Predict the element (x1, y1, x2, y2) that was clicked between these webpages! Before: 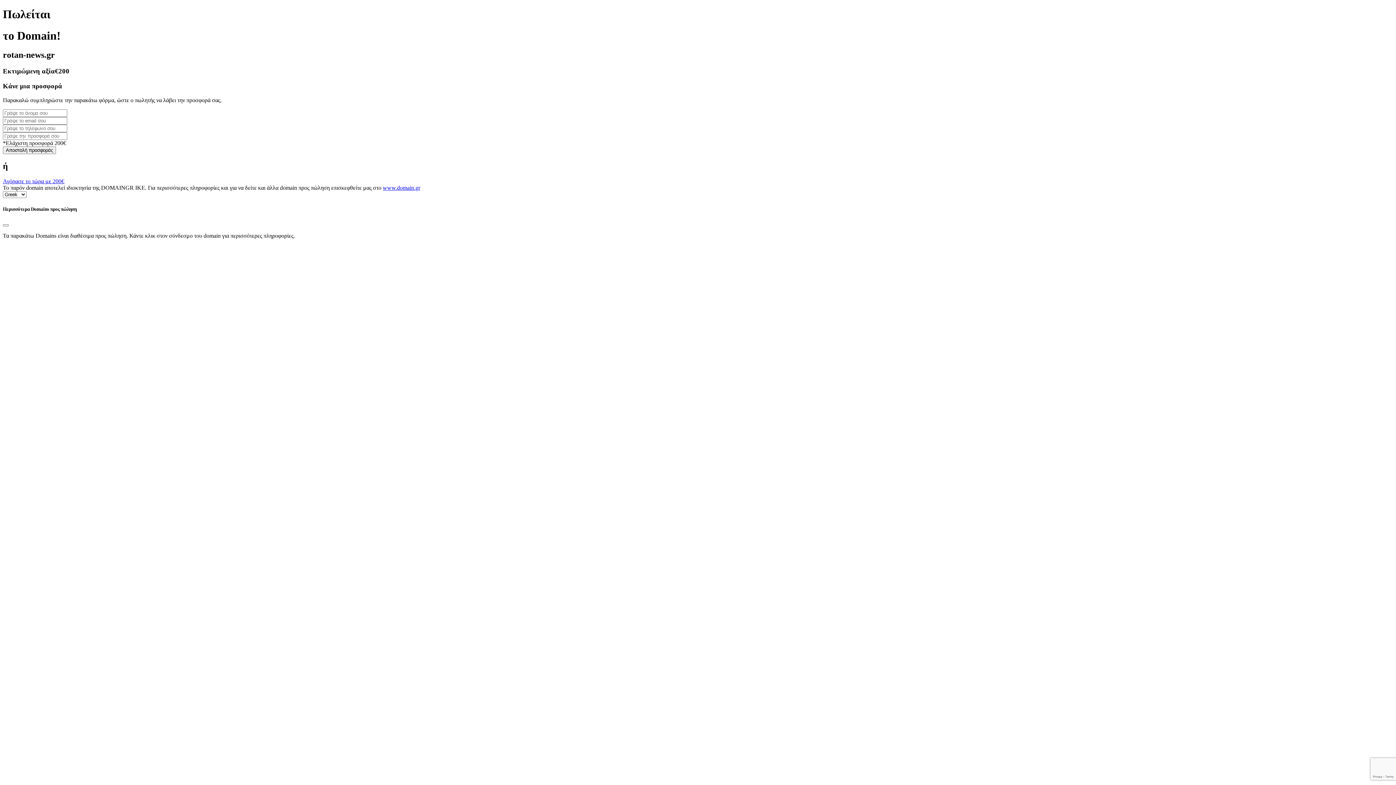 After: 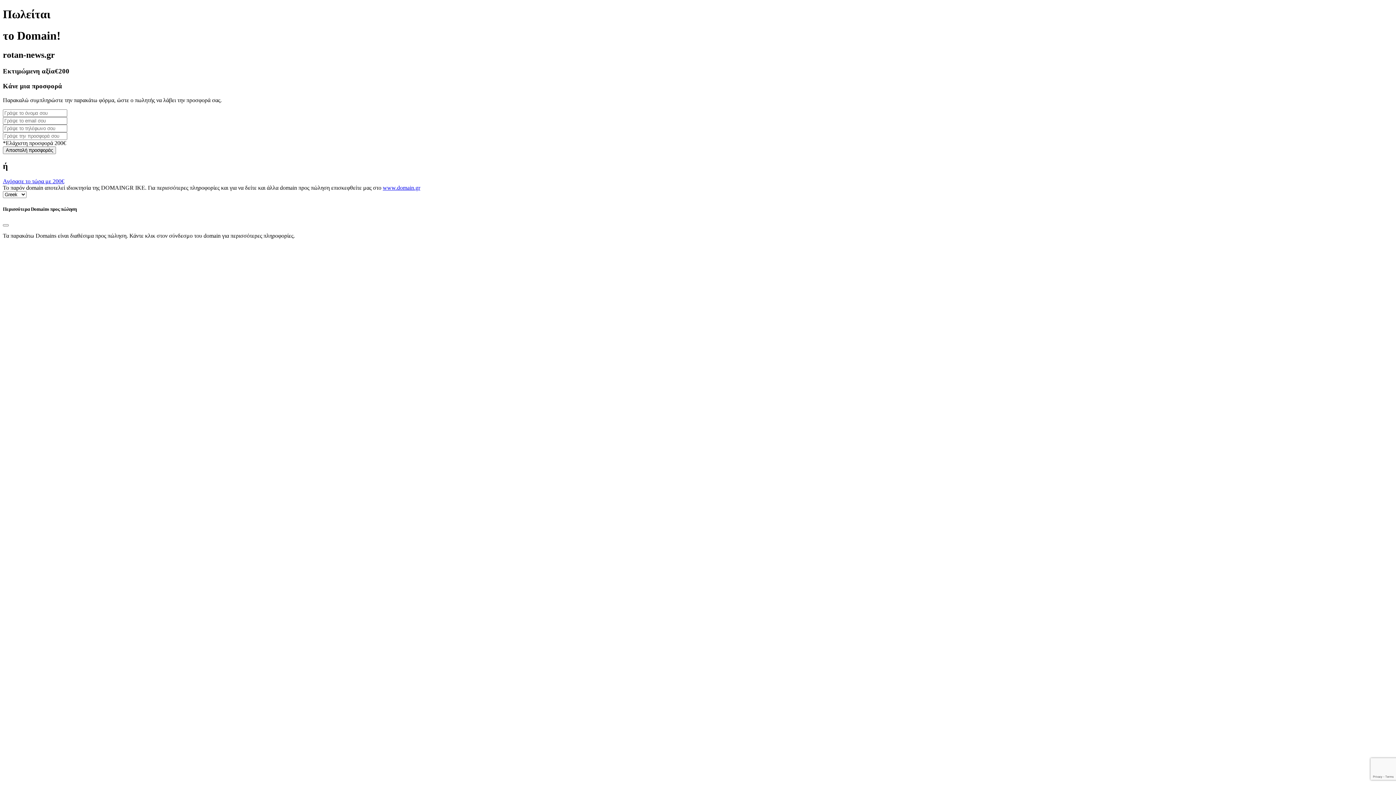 Action: bbox: (382, 184, 420, 191) label: www.domain.gr